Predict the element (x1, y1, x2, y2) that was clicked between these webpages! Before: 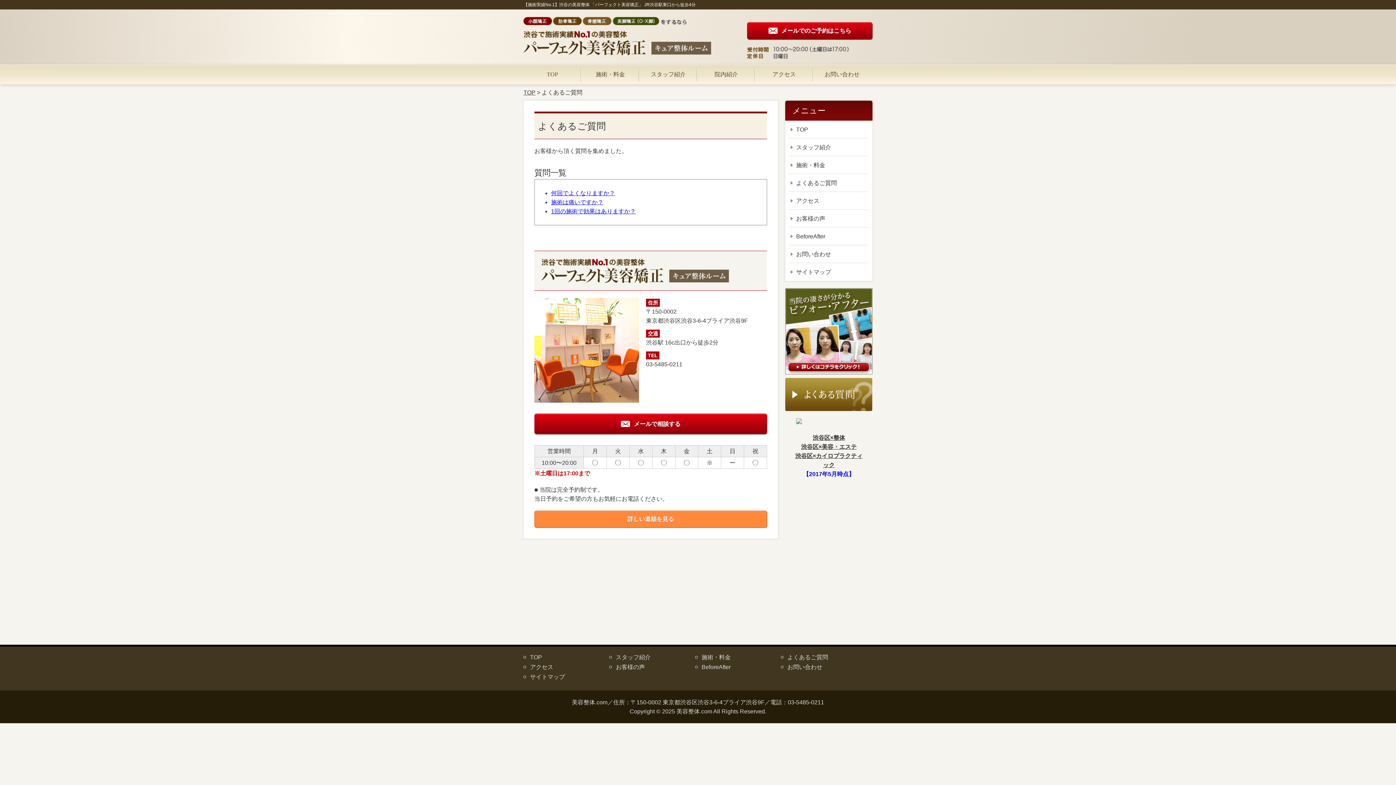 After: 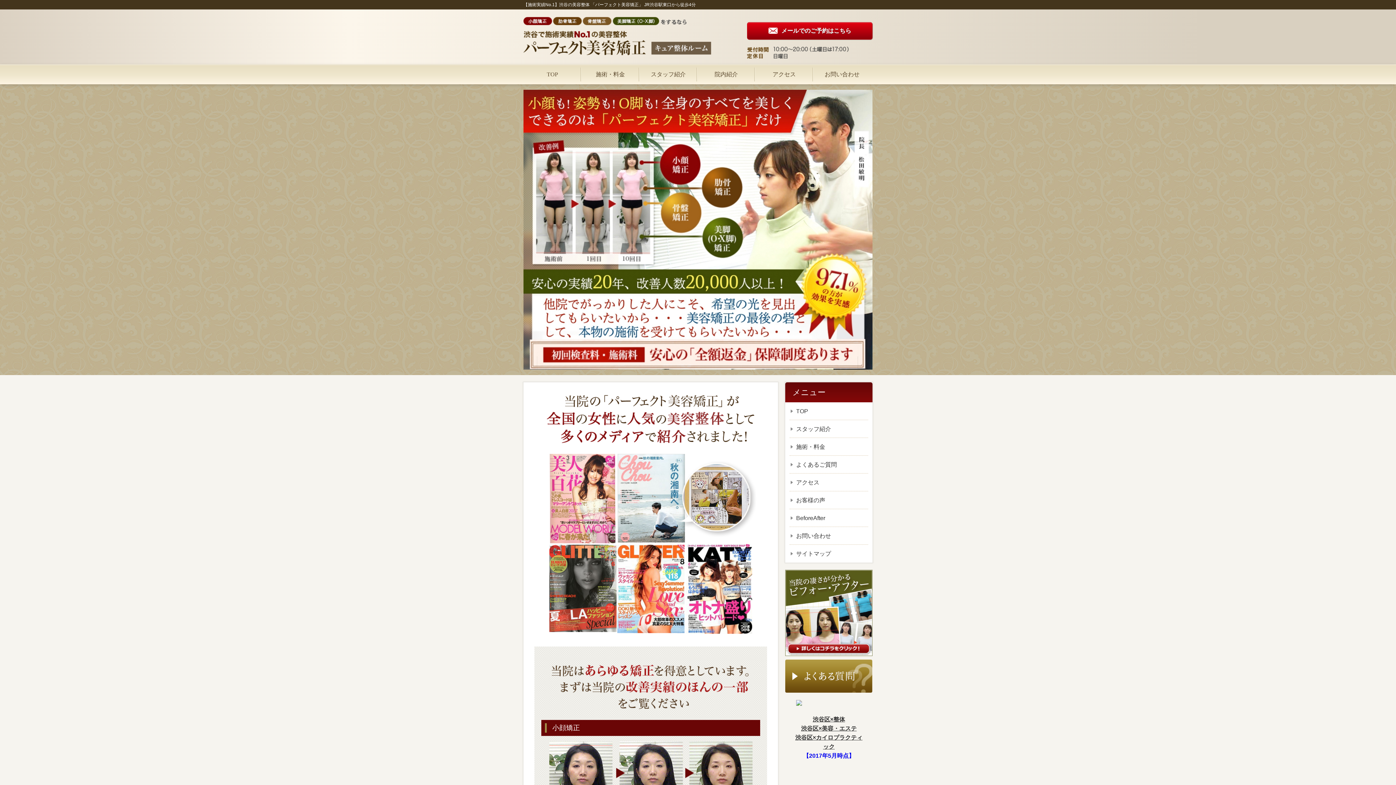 Action: bbox: (523, 654, 609, 661) label: TOP